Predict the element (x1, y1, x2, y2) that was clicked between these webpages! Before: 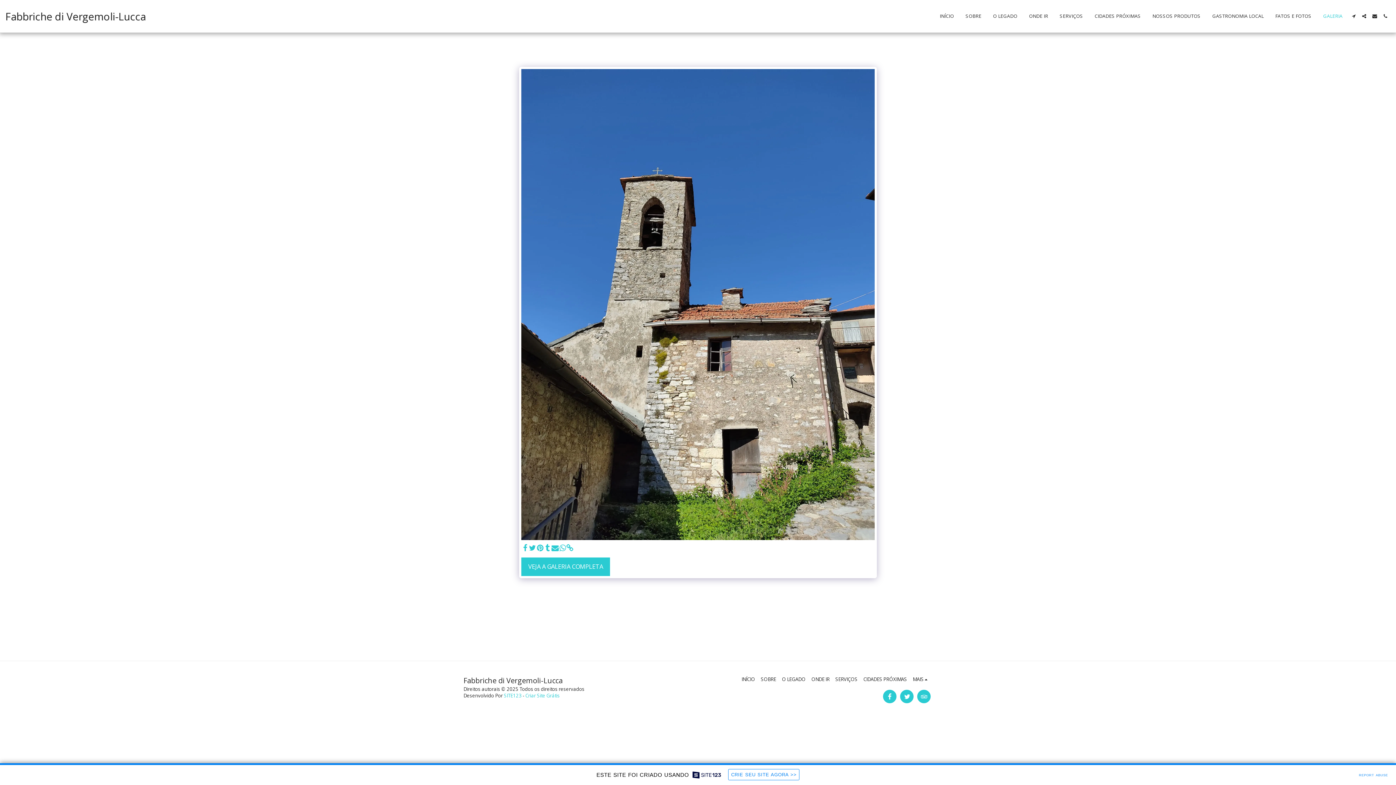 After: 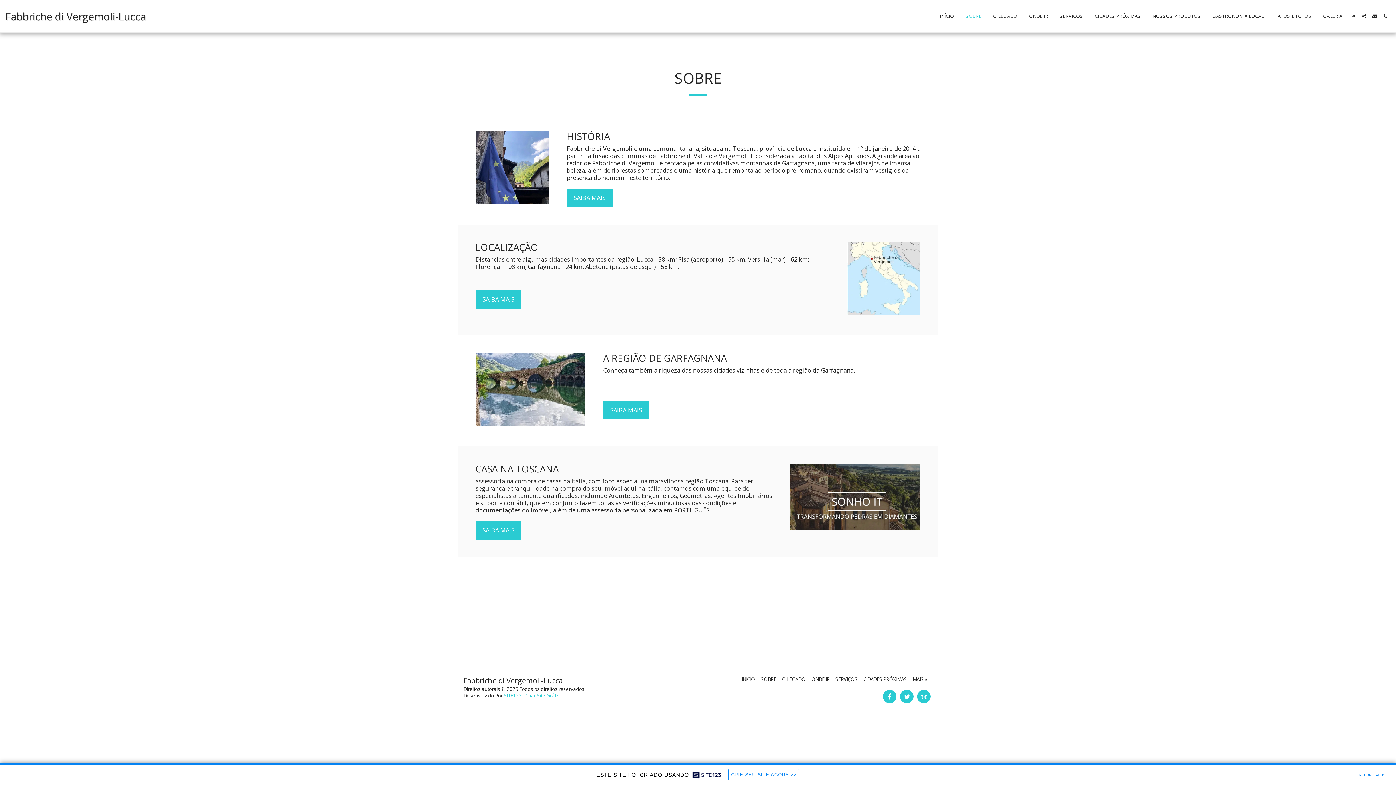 Action: label: SOBRE bbox: (960, 11, 987, 20)